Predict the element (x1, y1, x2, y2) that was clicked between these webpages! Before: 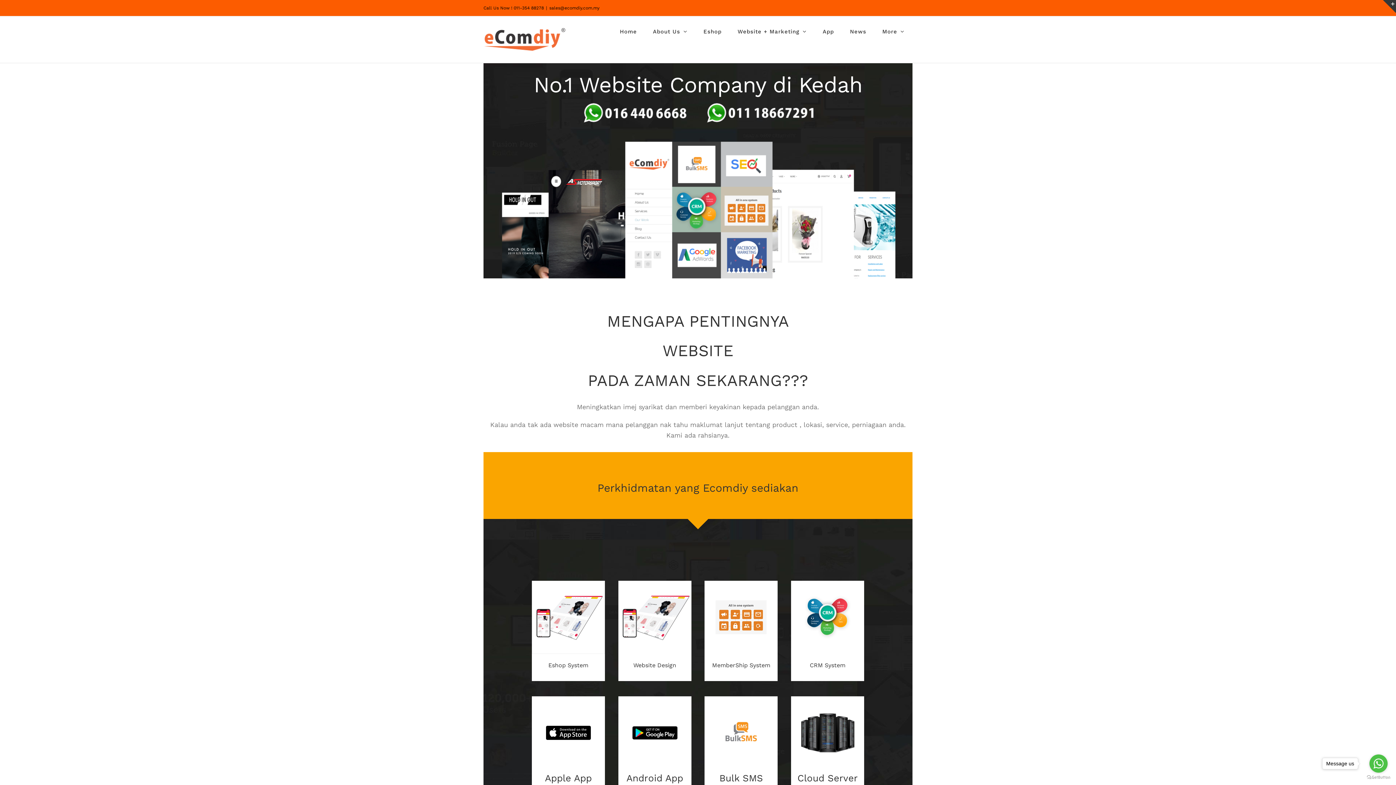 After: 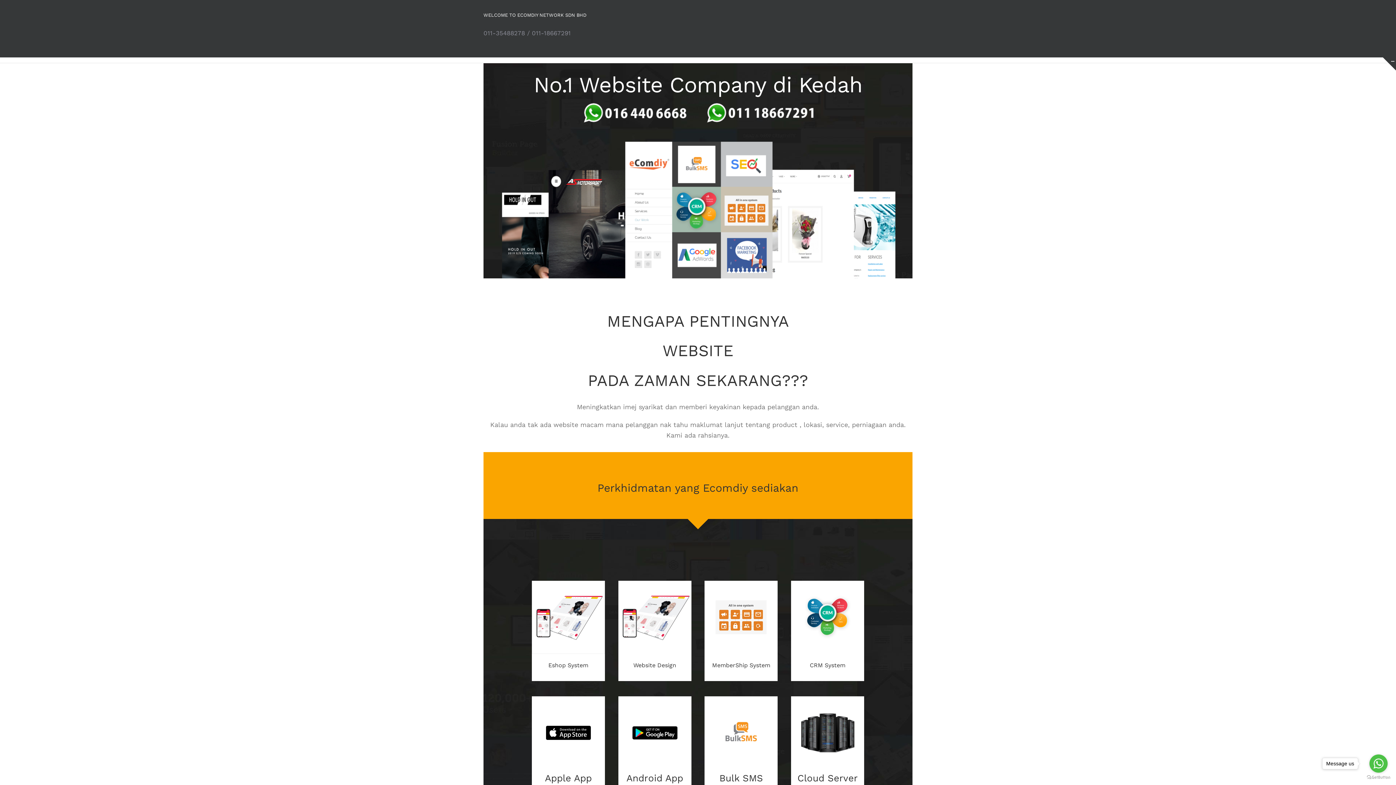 Action: label: Toggle Sliding Bar Area bbox: (1383, 0, 1396, 13)